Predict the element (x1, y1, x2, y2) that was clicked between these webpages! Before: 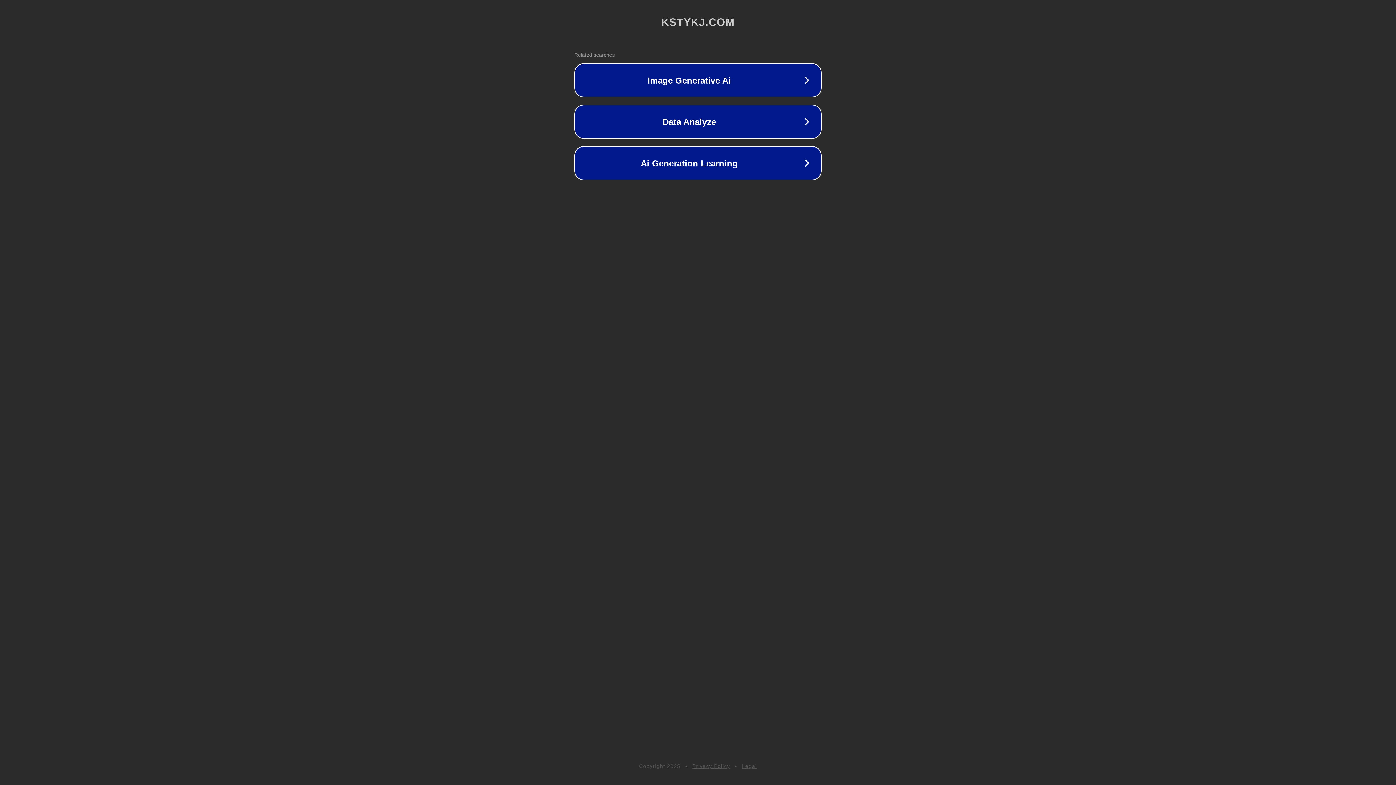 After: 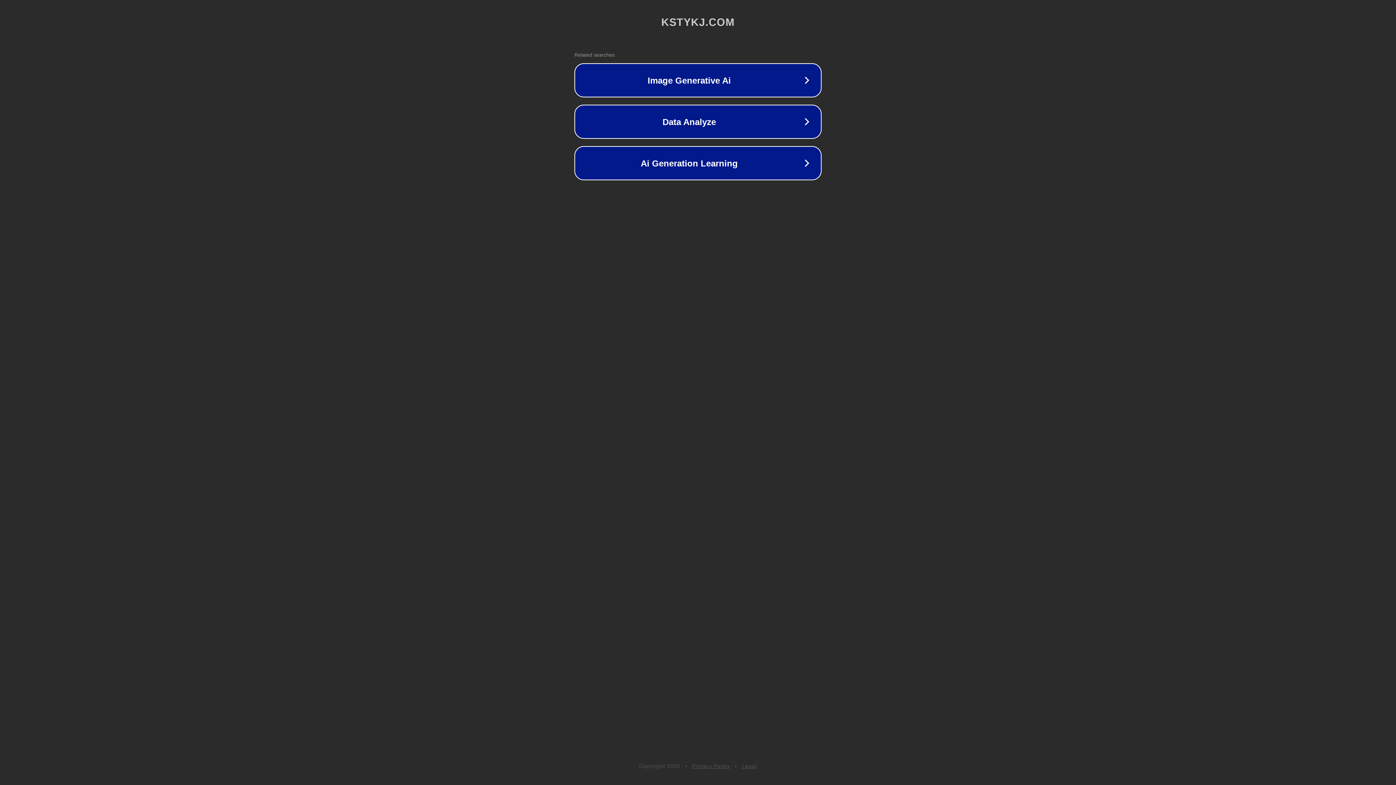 Action: label: Privacy Policy bbox: (692, 763, 730, 769)